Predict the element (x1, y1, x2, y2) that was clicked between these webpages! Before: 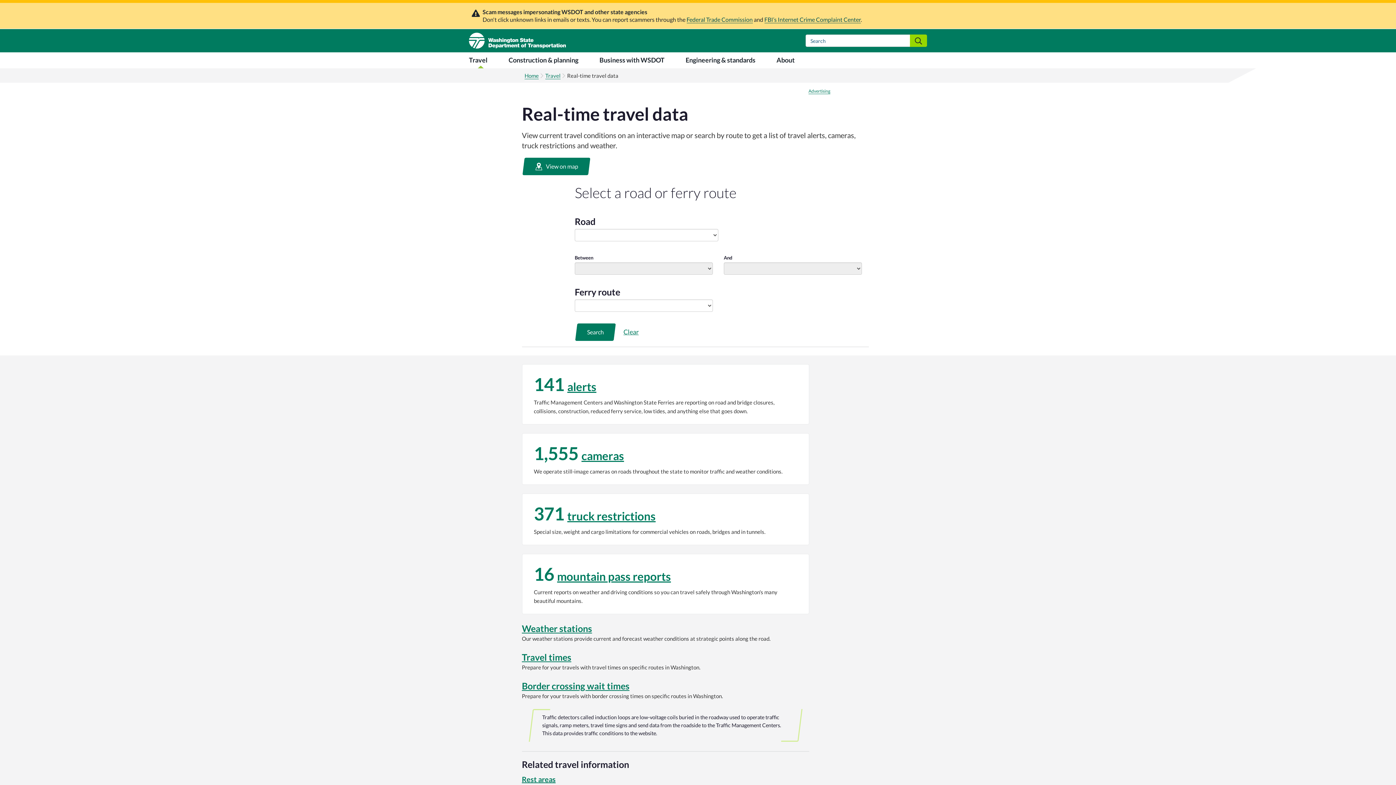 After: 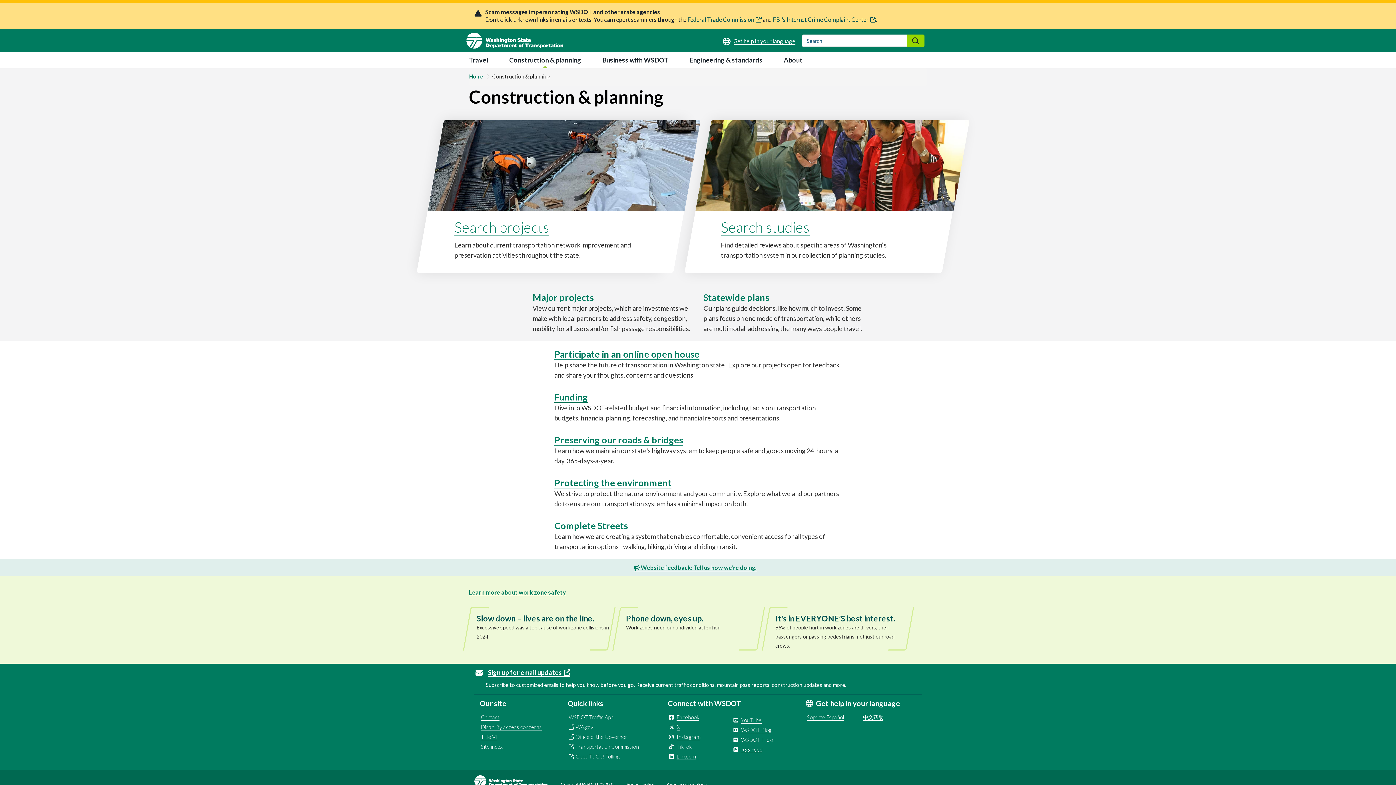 Action: bbox: (503, 52, 583, 68) label: Construction & planning